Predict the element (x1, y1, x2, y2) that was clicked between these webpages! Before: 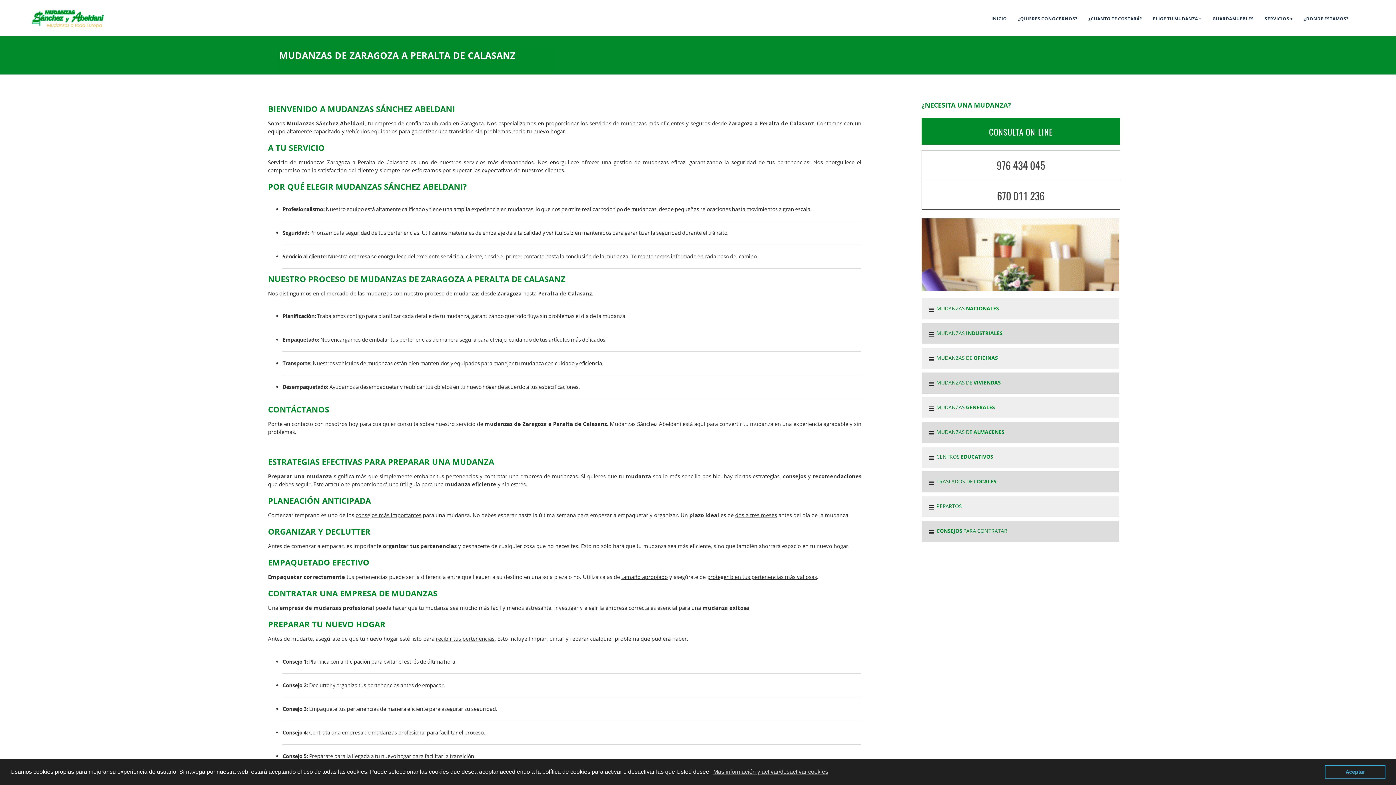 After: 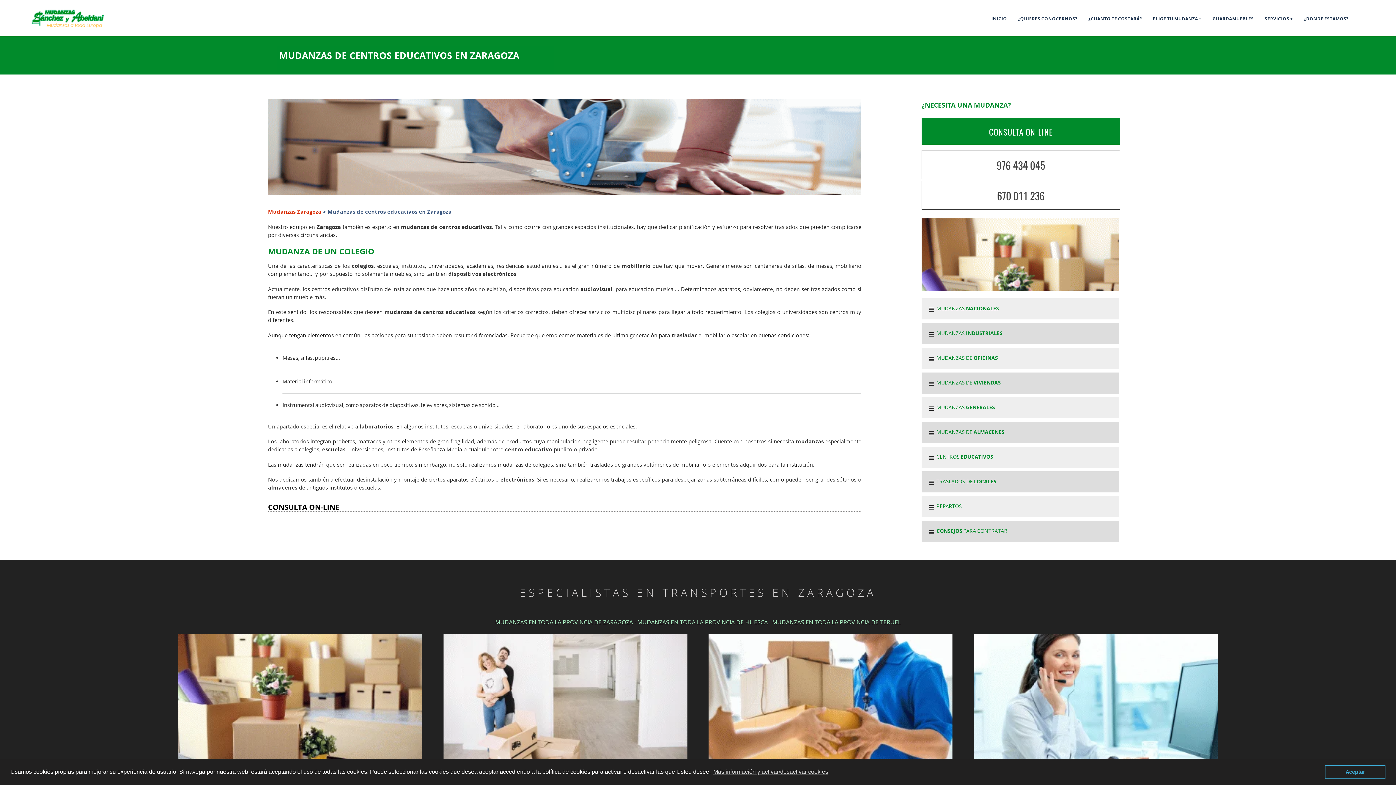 Action: label: CENTROS EDUCATIVOS bbox: (921, 446, 1119, 468)